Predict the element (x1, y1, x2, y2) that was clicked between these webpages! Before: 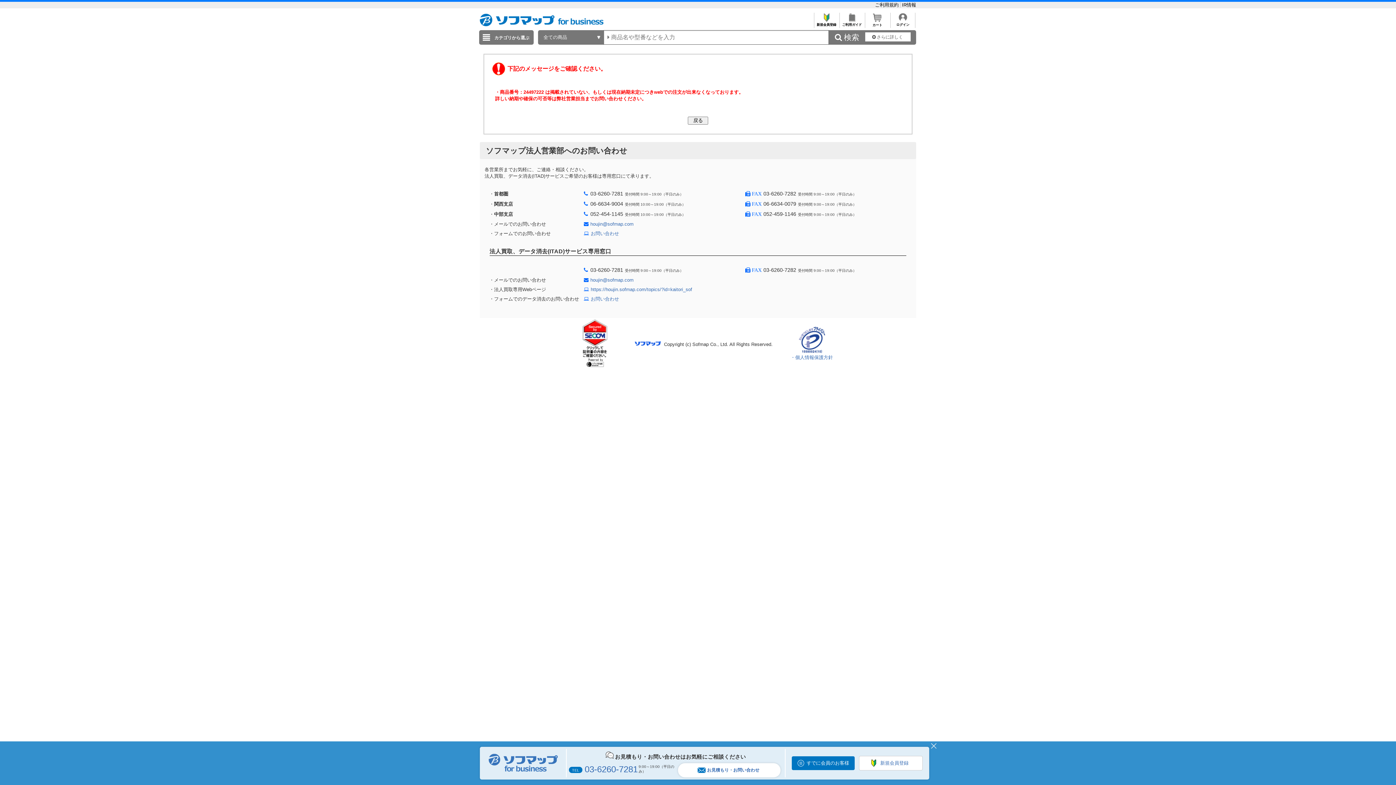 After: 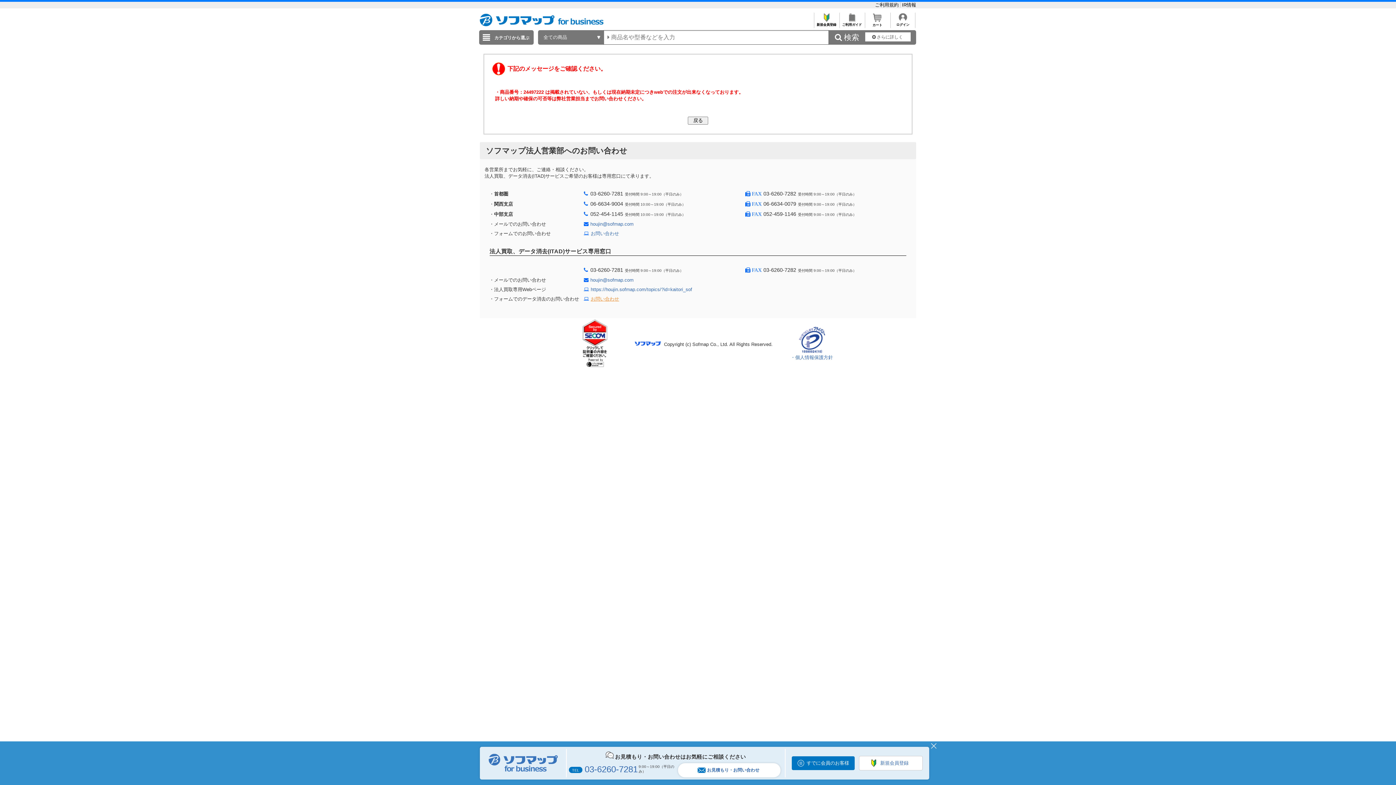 Action: bbox: (590, 296, 619, 301) label: お問い合わせ